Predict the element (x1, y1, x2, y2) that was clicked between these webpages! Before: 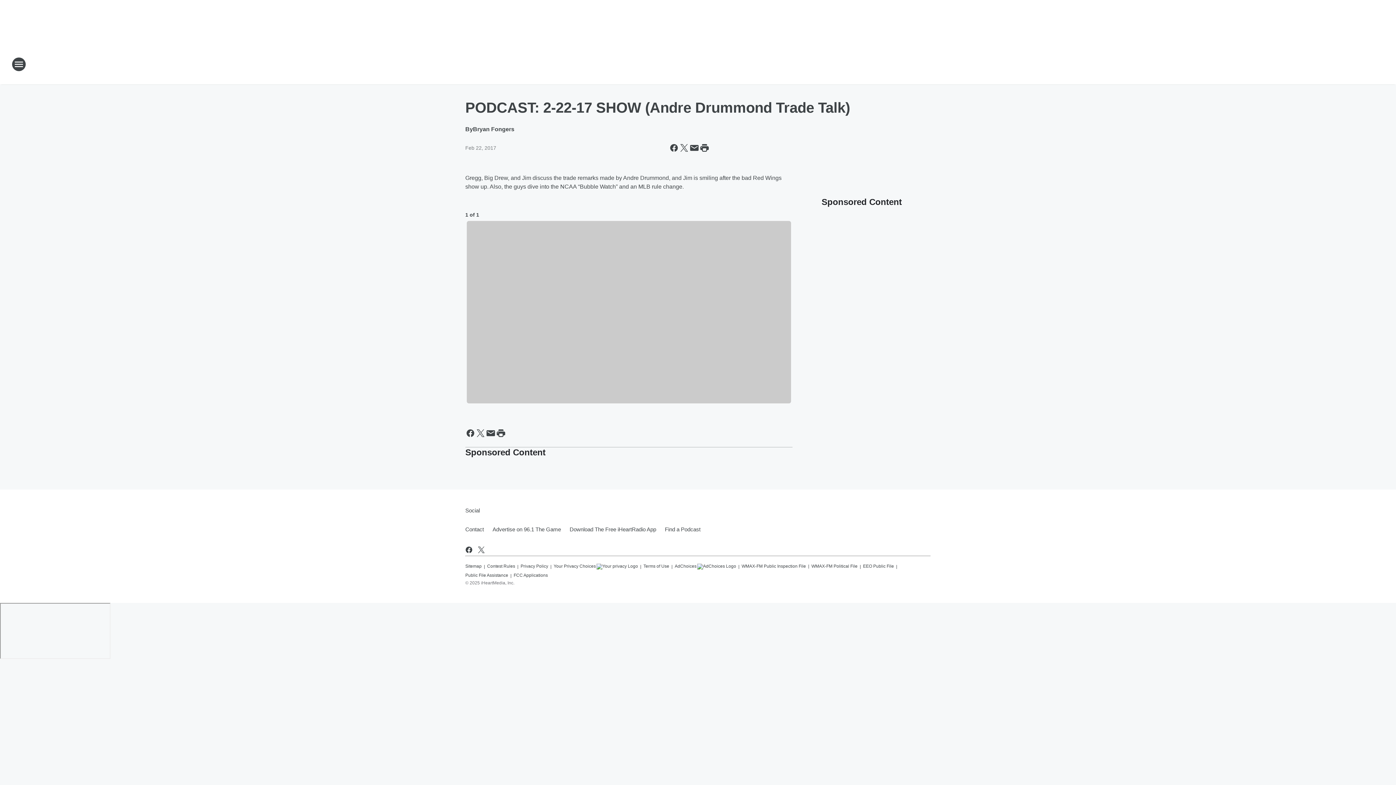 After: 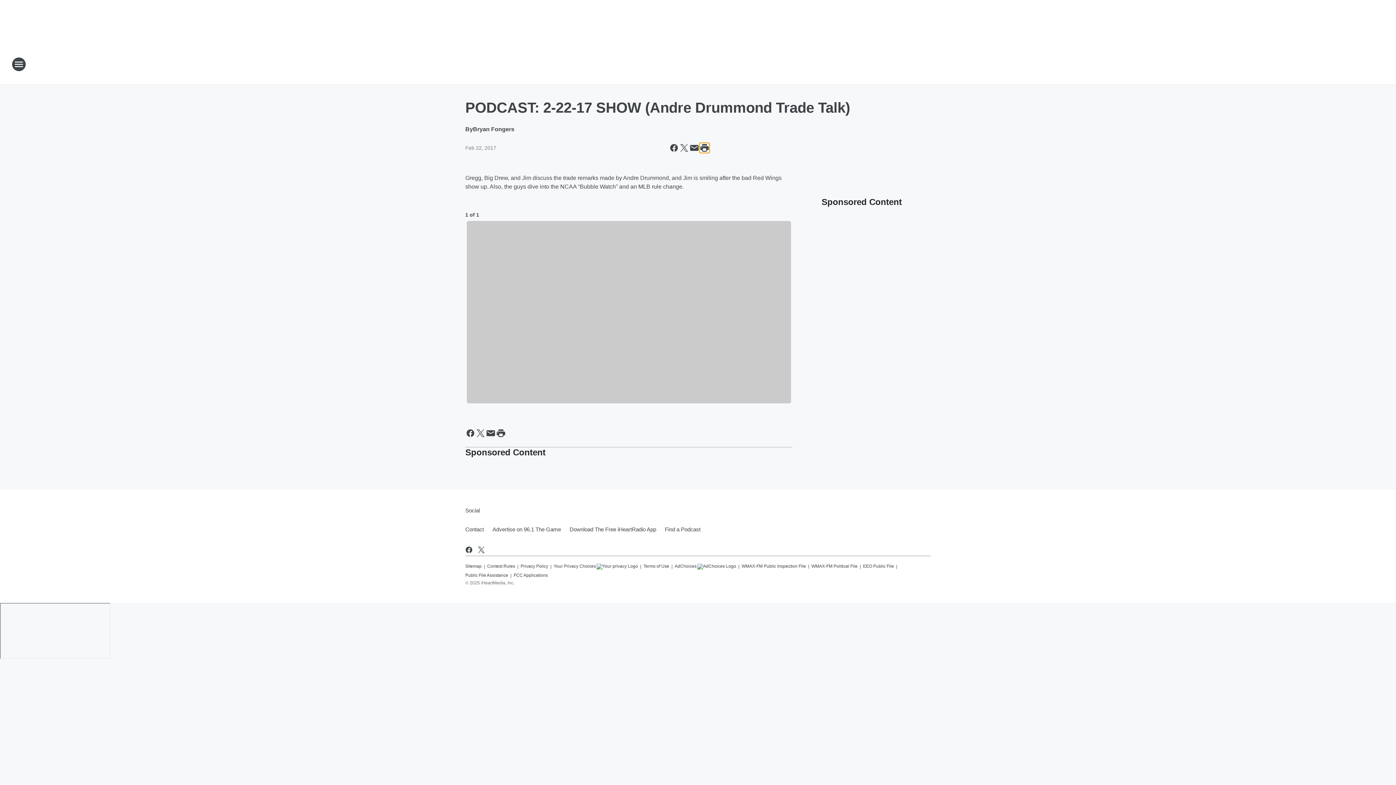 Action: bbox: (699, 142, 709, 153) label: Print this page